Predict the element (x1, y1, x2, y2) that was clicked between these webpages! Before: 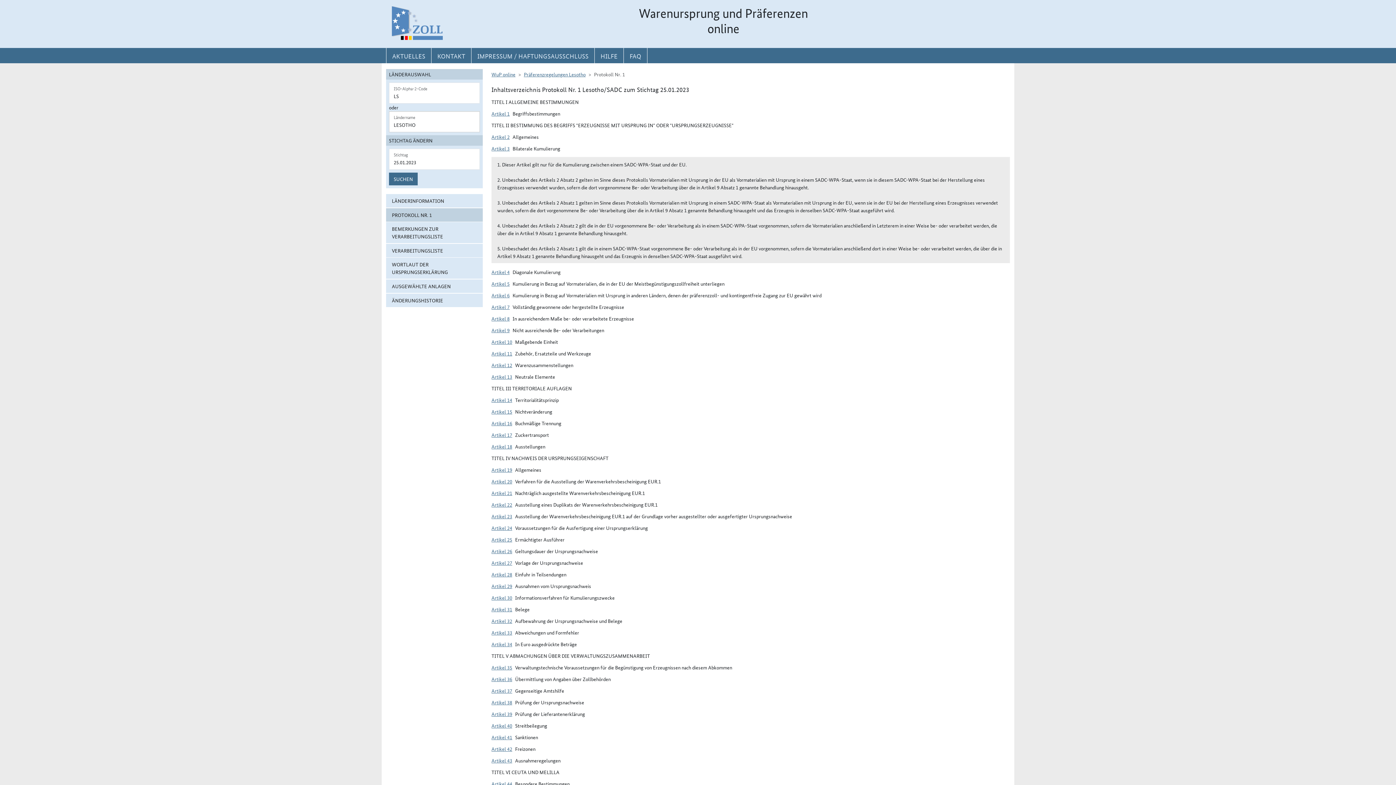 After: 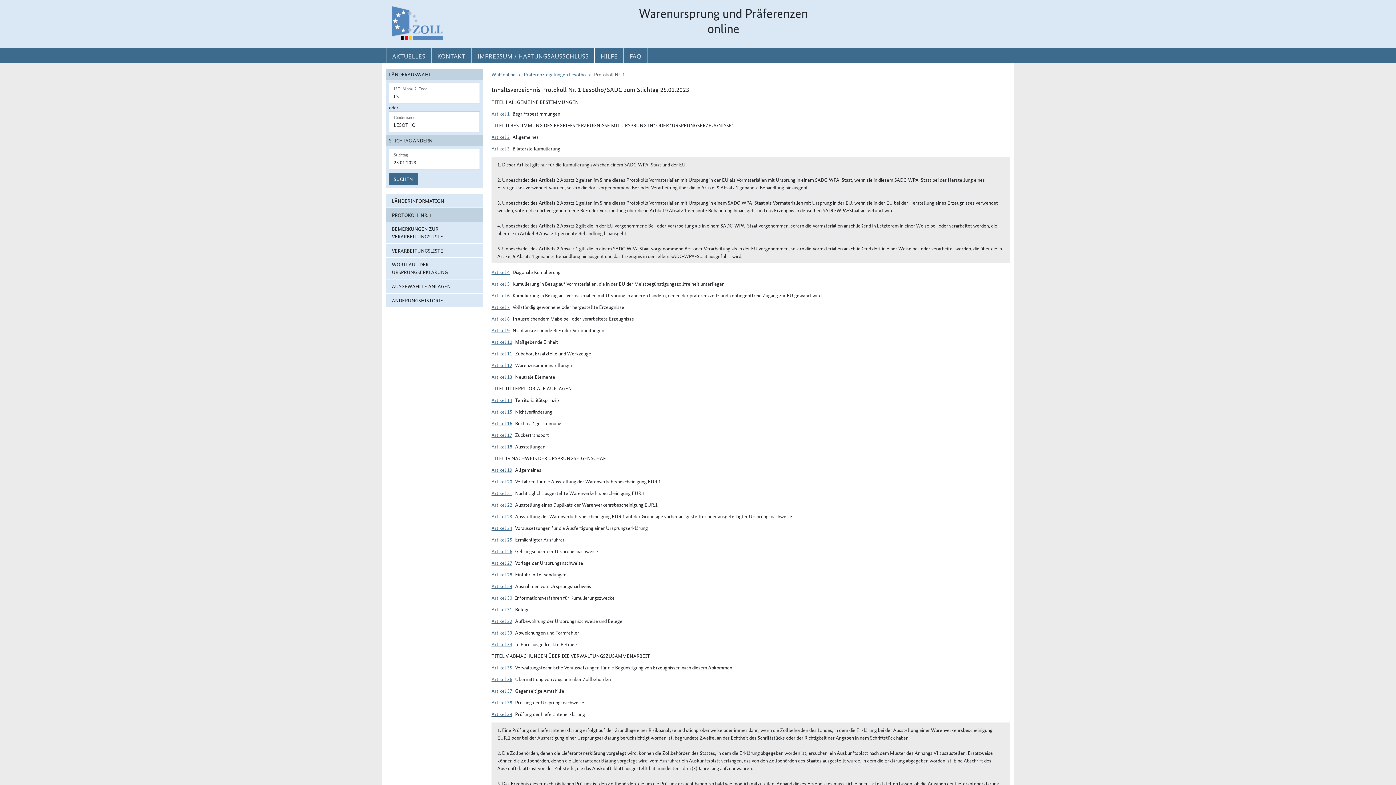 Action: label: Artikel 39 bbox: (491, 710, 512, 717)